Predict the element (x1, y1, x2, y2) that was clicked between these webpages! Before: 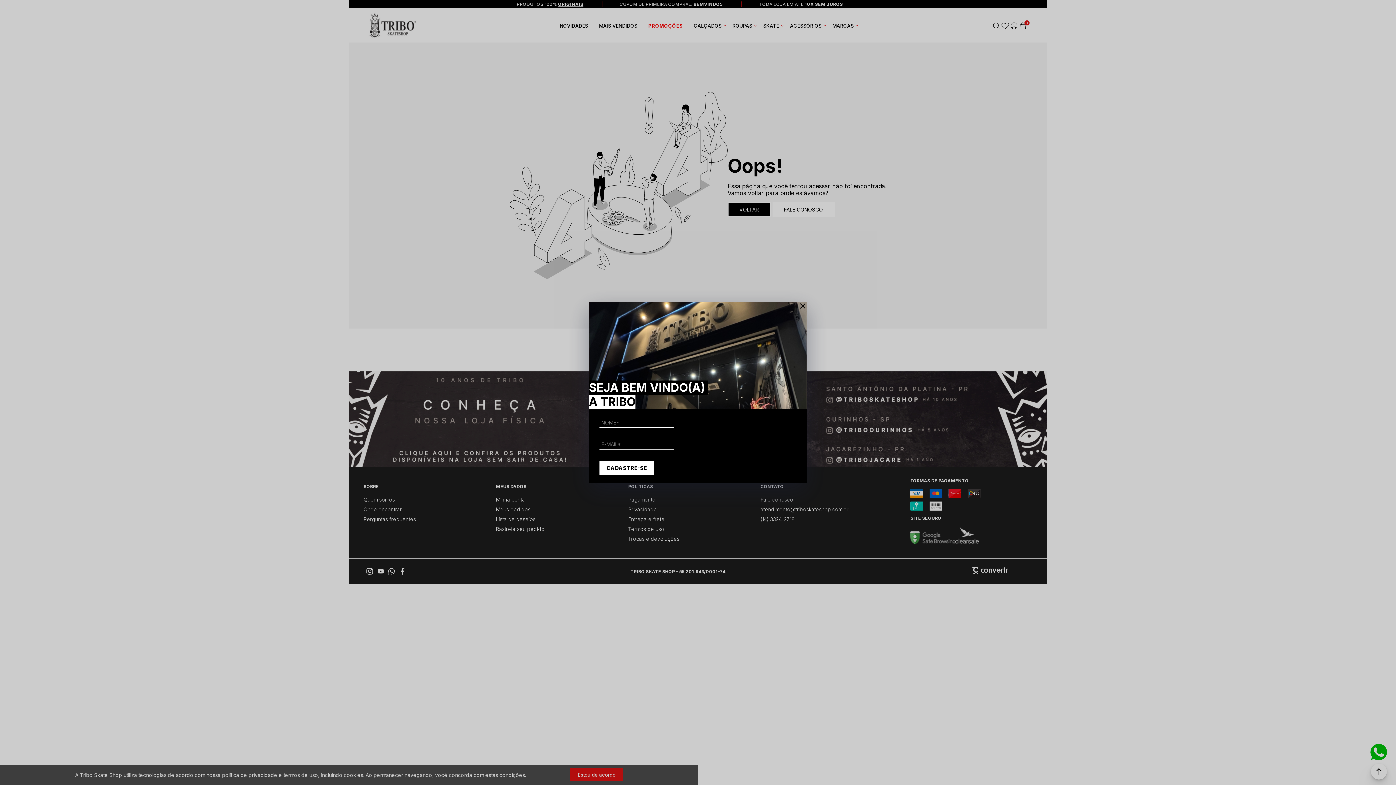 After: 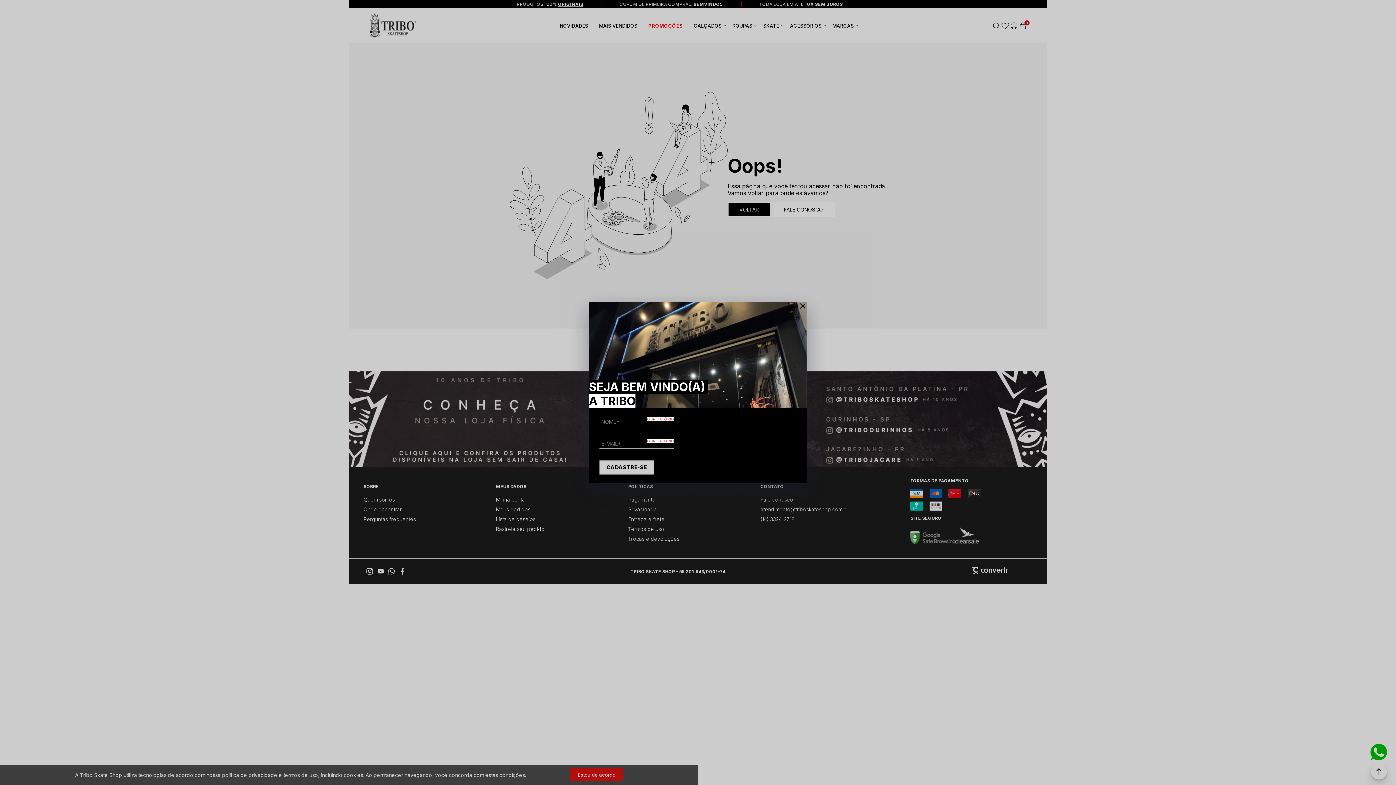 Action: bbox: (599, 461, 654, 474) label: CADASTRE-SE